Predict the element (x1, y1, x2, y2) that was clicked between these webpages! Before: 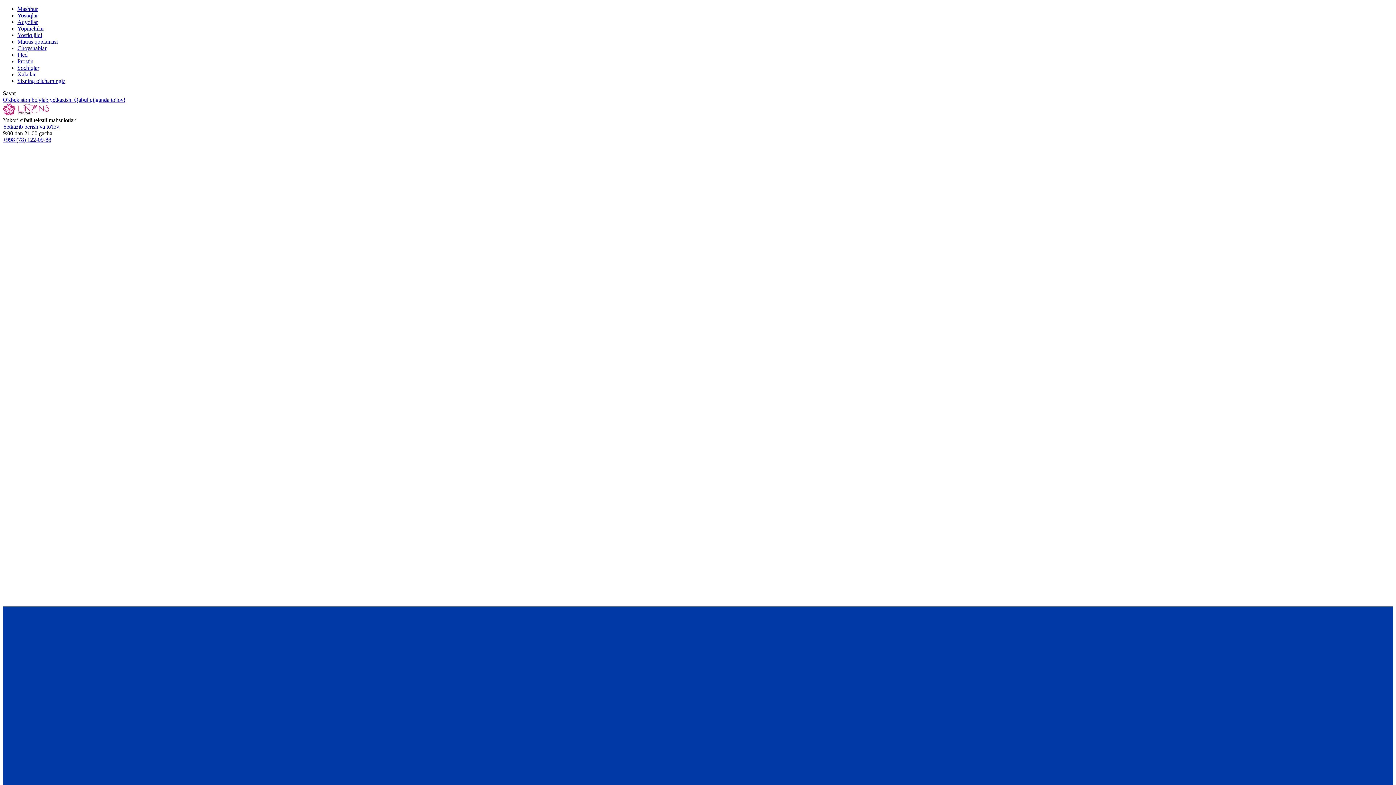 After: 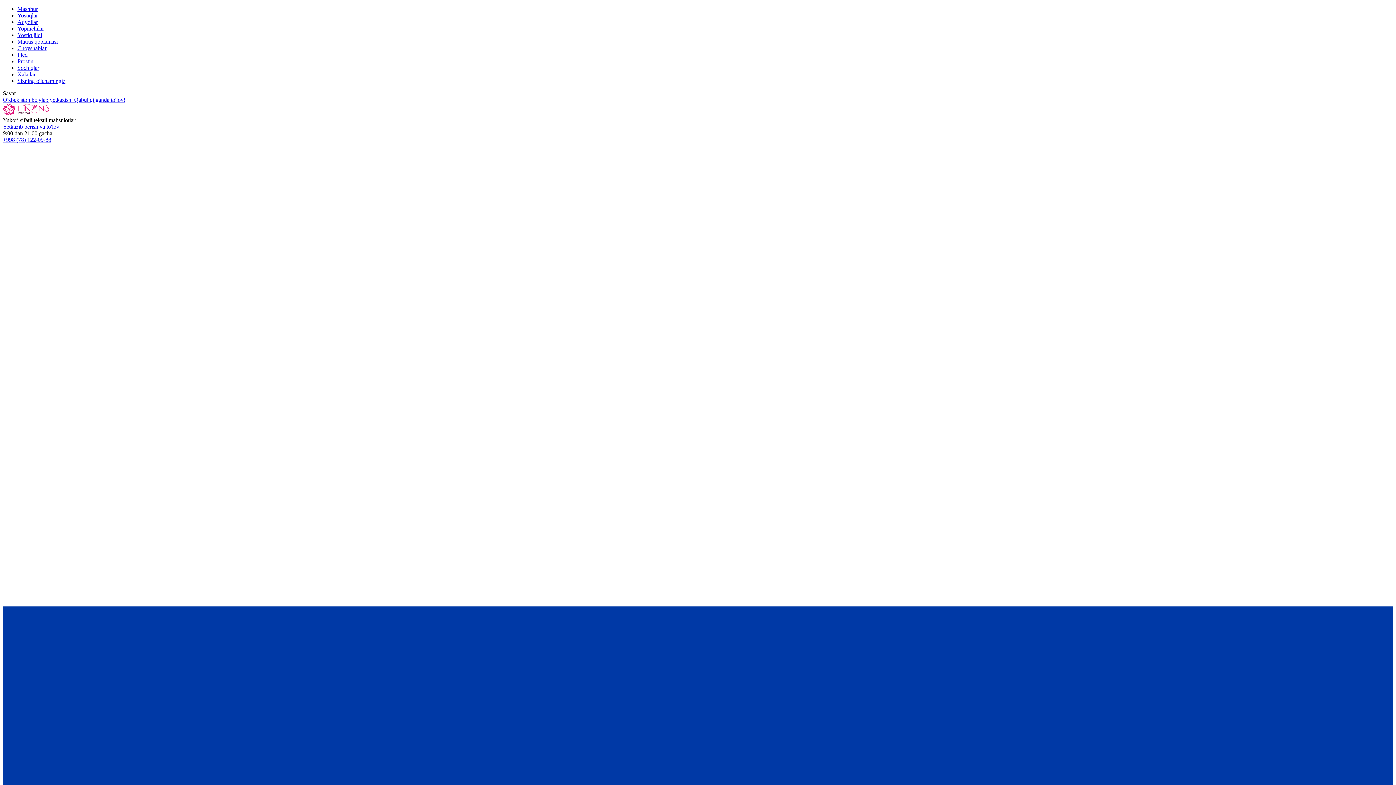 Action: bbox: (2, 110, 49, 116) label: Linens Textile Studio